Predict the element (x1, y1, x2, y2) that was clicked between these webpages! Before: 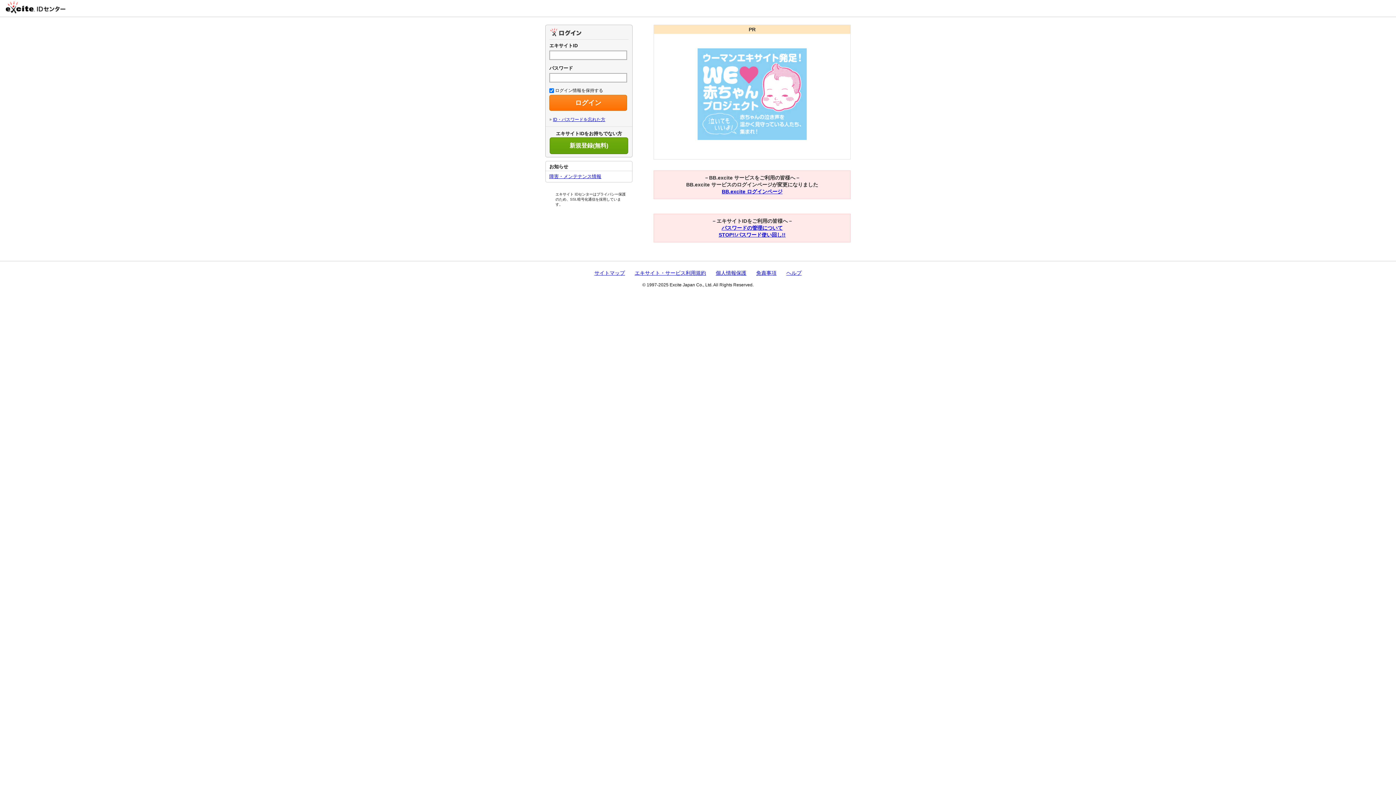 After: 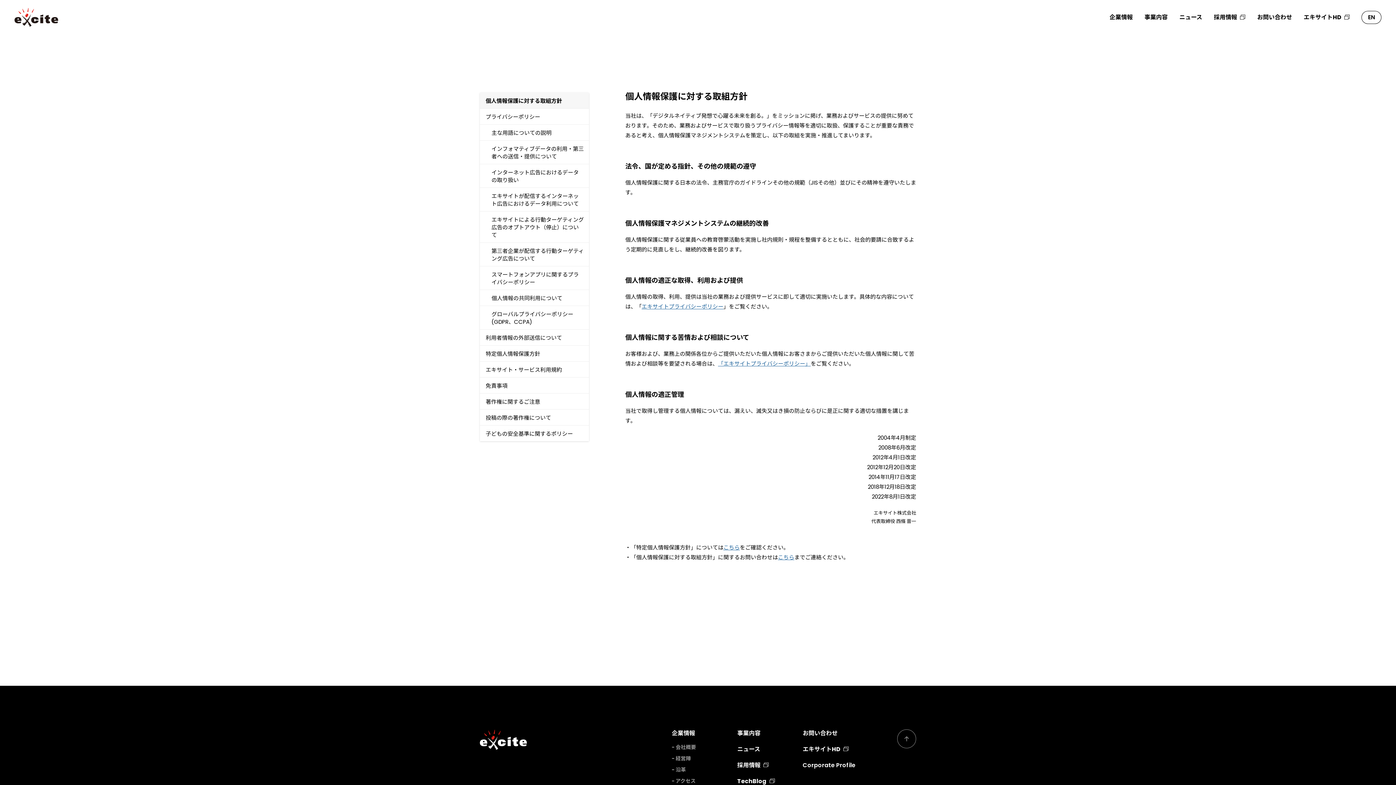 Action: label: 個人情報保護 bbox: (716, 270, 746, 276)